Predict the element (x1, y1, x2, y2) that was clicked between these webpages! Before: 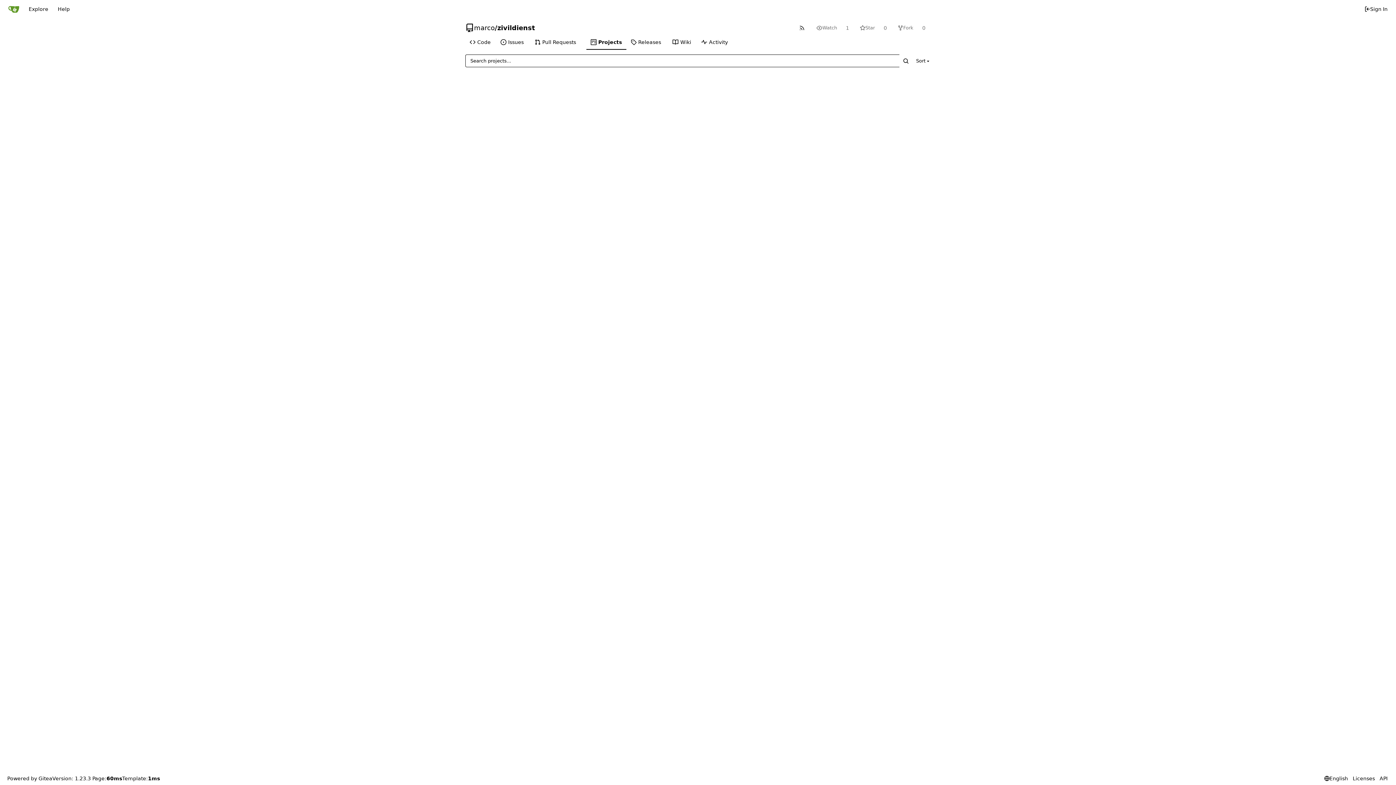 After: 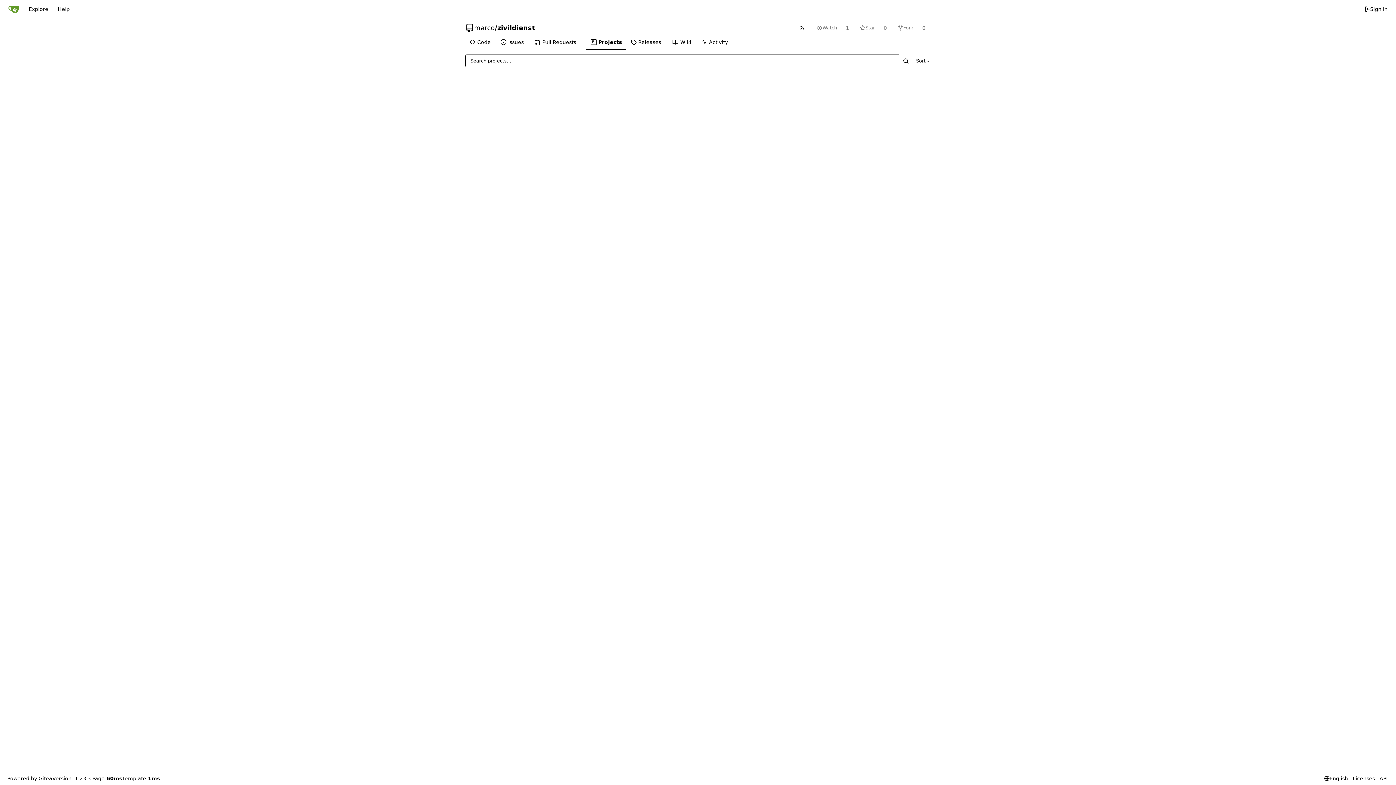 Action: label: Help bbox: (53, 2, 74, 15)